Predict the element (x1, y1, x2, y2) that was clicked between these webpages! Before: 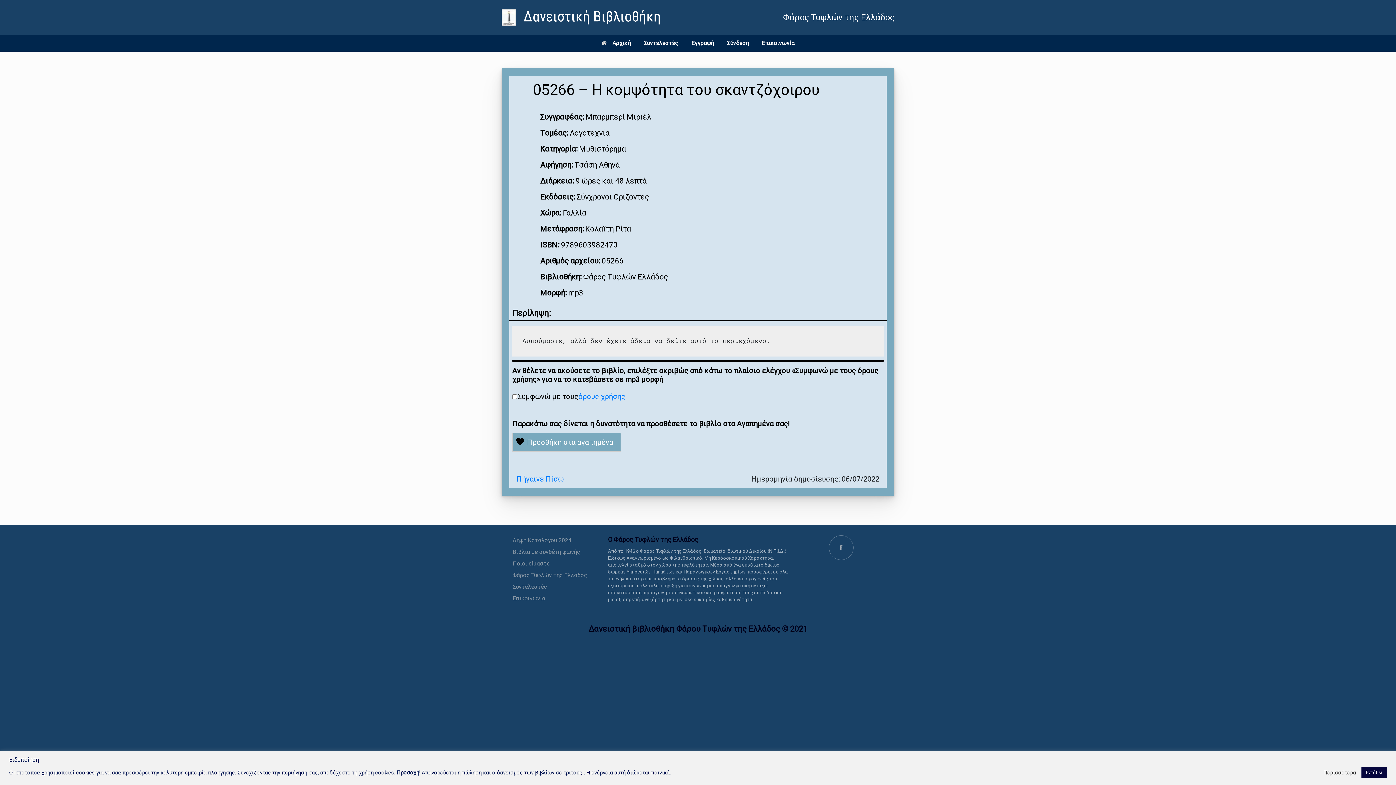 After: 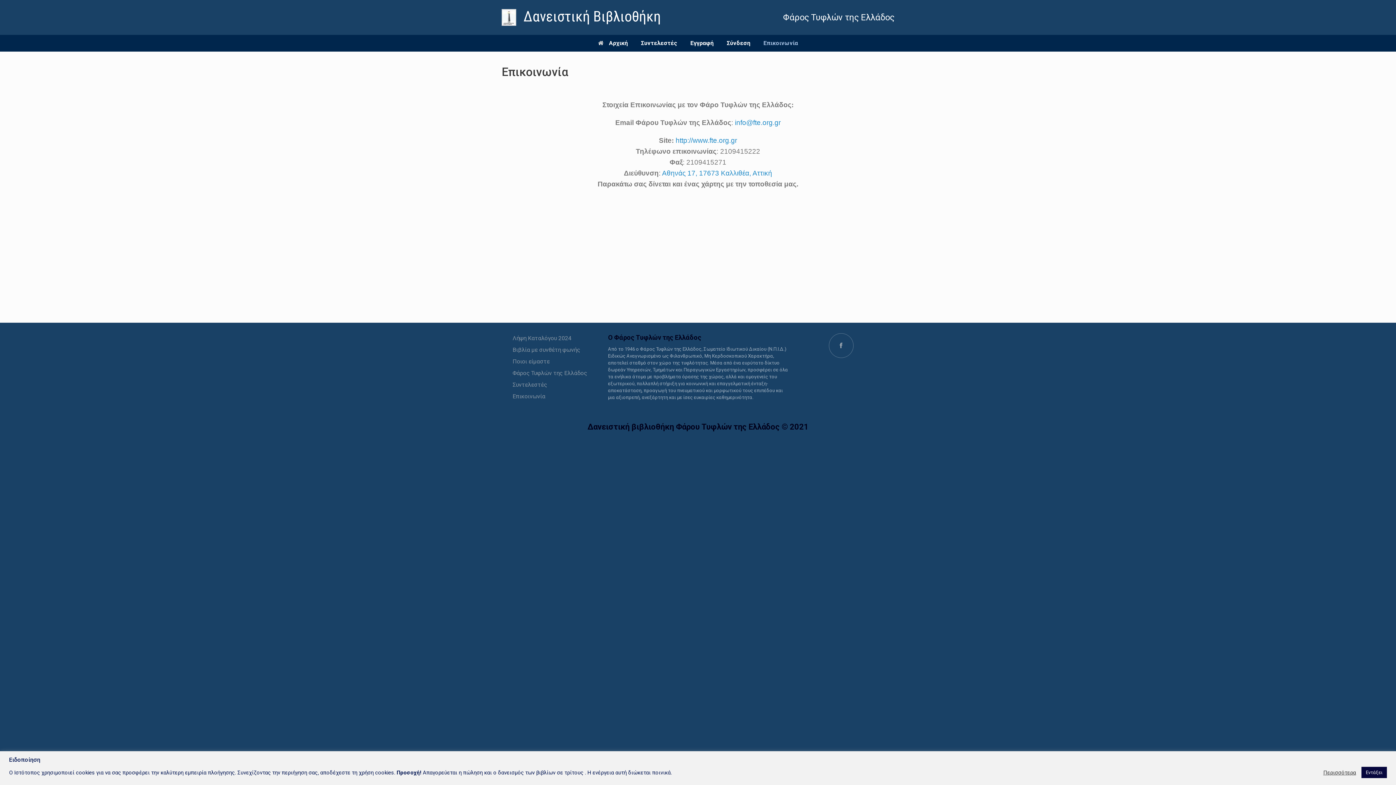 Action: label: Επικοινωνία bbox: (512, 595, 545, 602)